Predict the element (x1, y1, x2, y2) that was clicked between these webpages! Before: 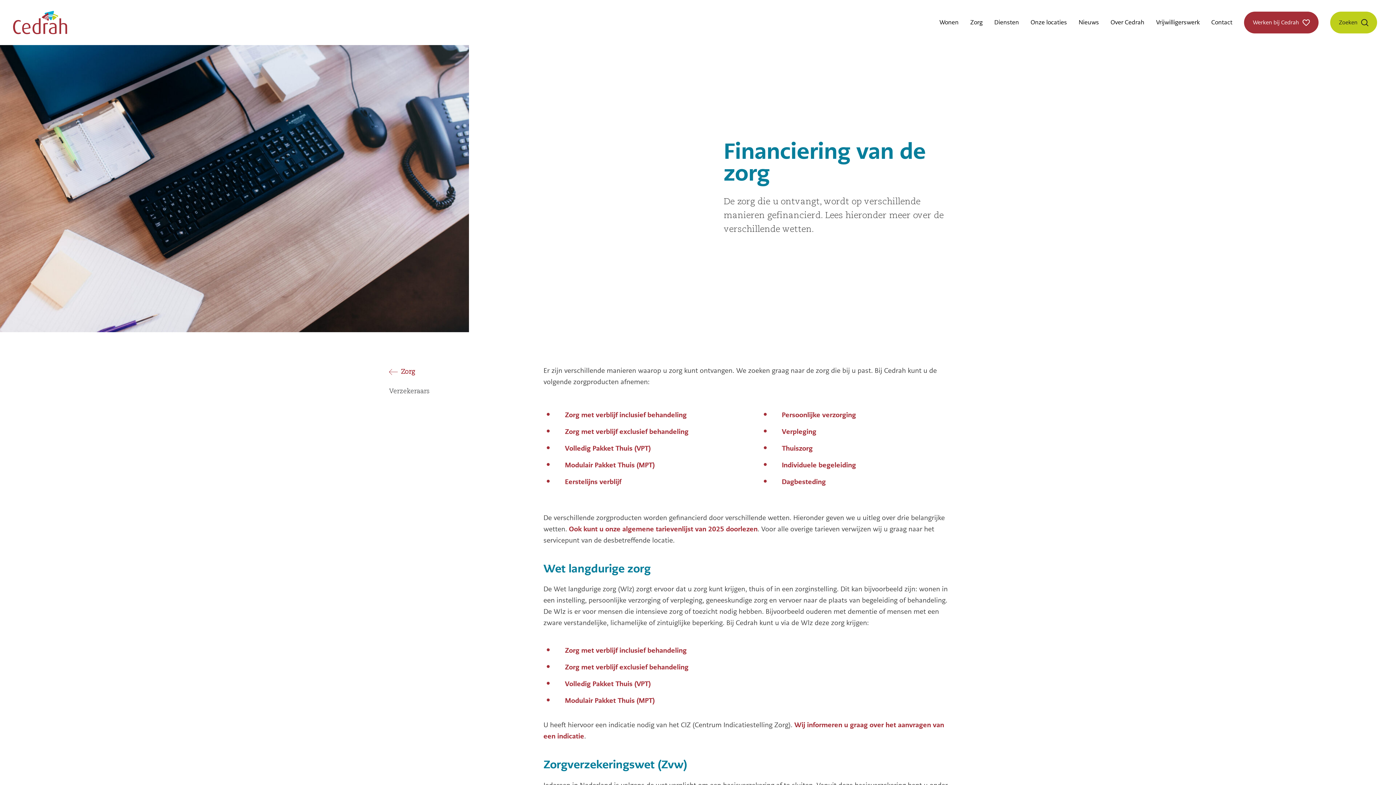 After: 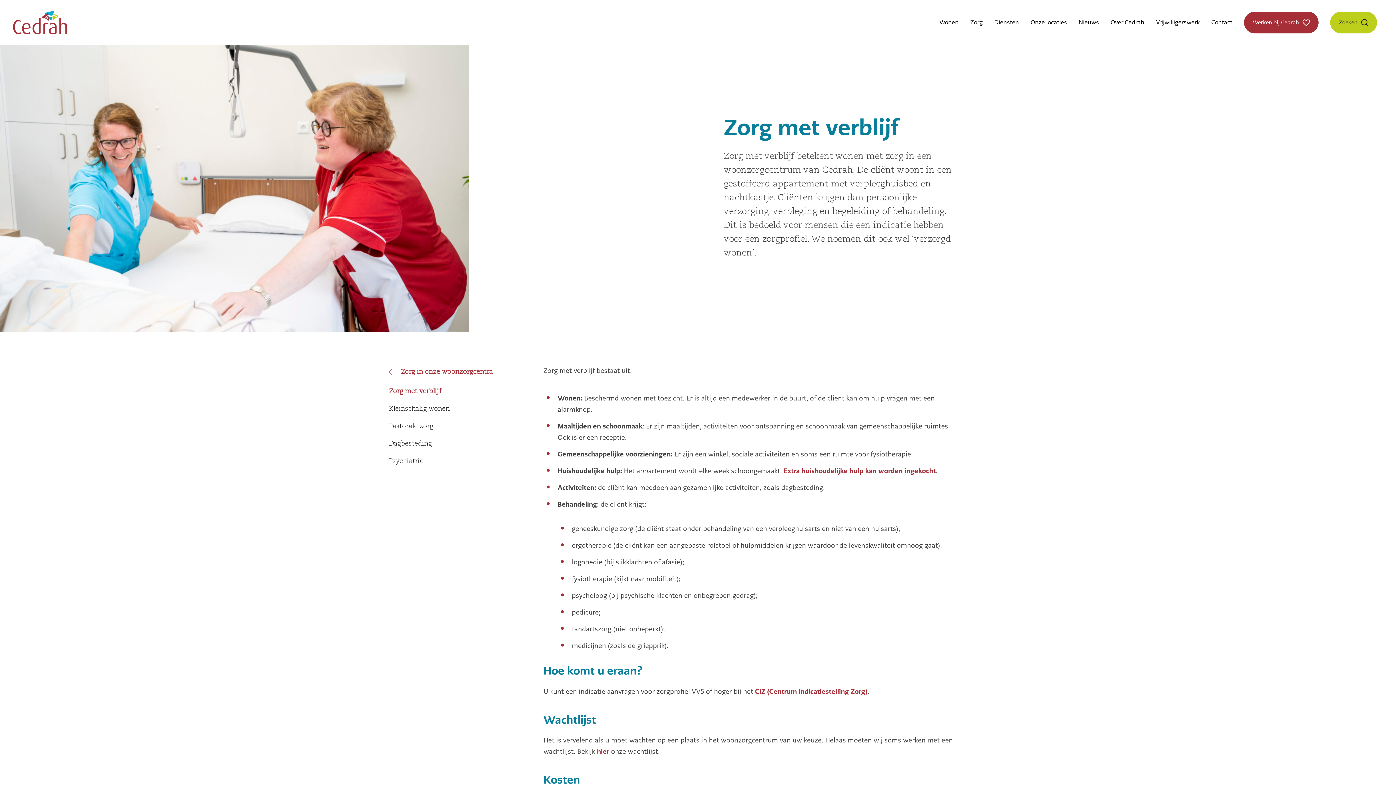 Action: bbox: (565, 646, 686, 655) label: Zorg met verblijf inclusief behandeling